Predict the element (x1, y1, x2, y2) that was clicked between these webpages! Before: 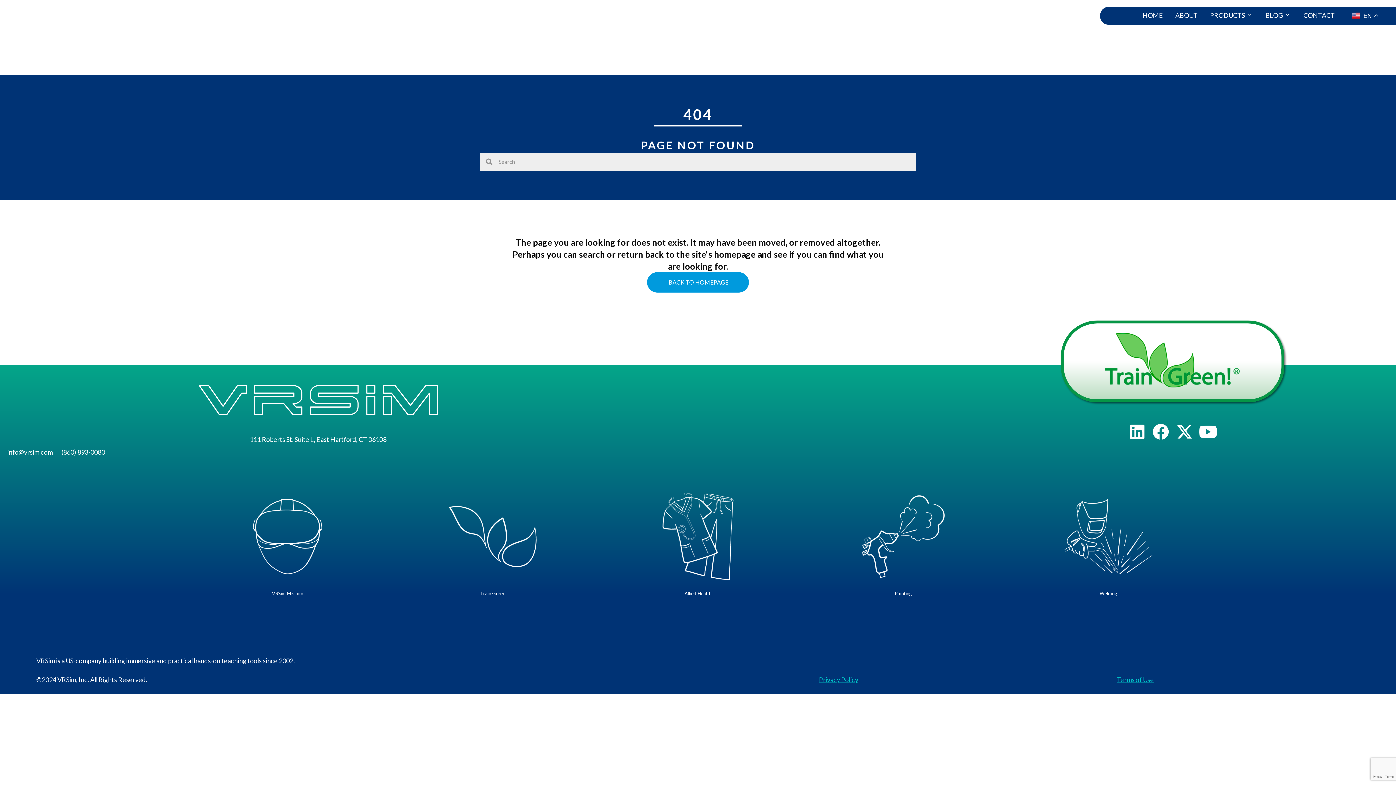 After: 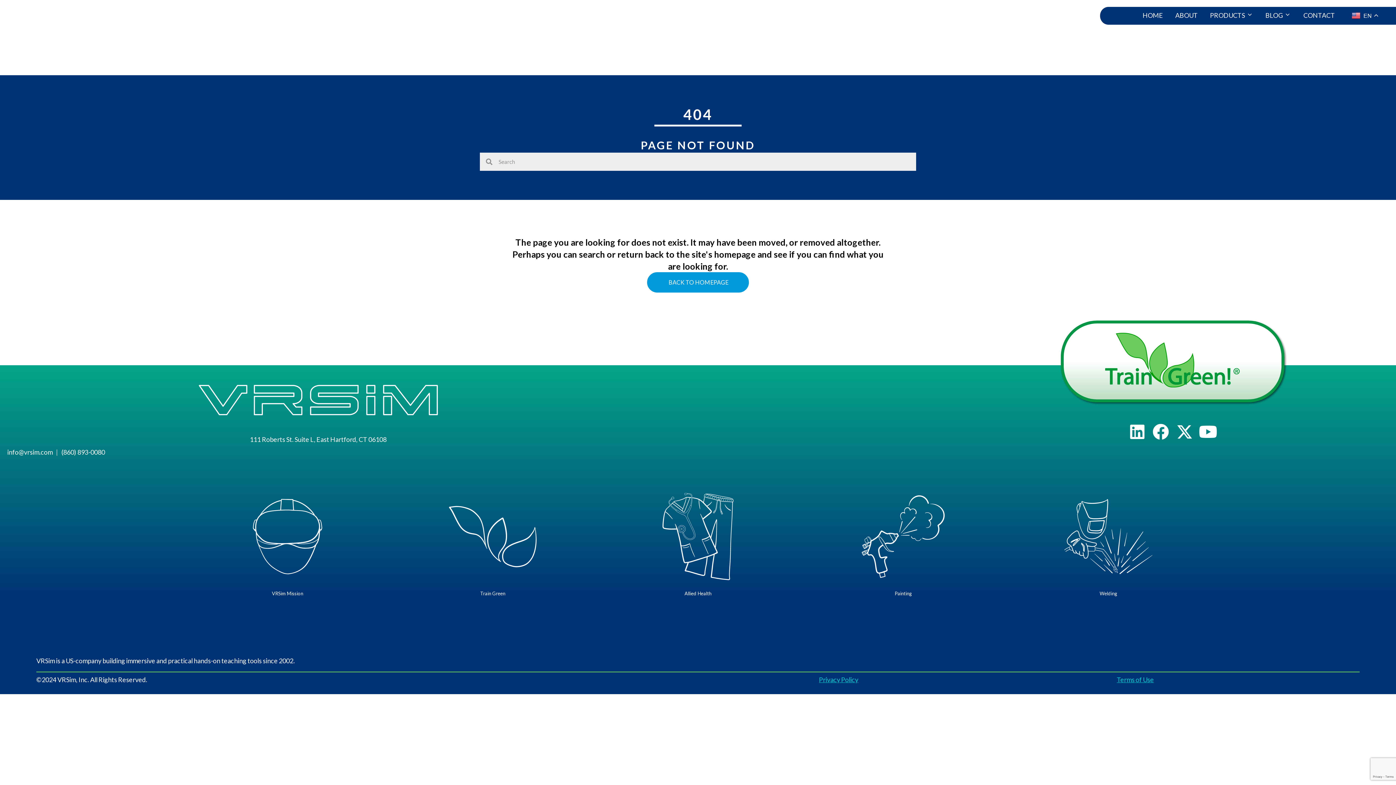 Action: bbox: (1174, 422, 1194, 442) label: X (Twitter)